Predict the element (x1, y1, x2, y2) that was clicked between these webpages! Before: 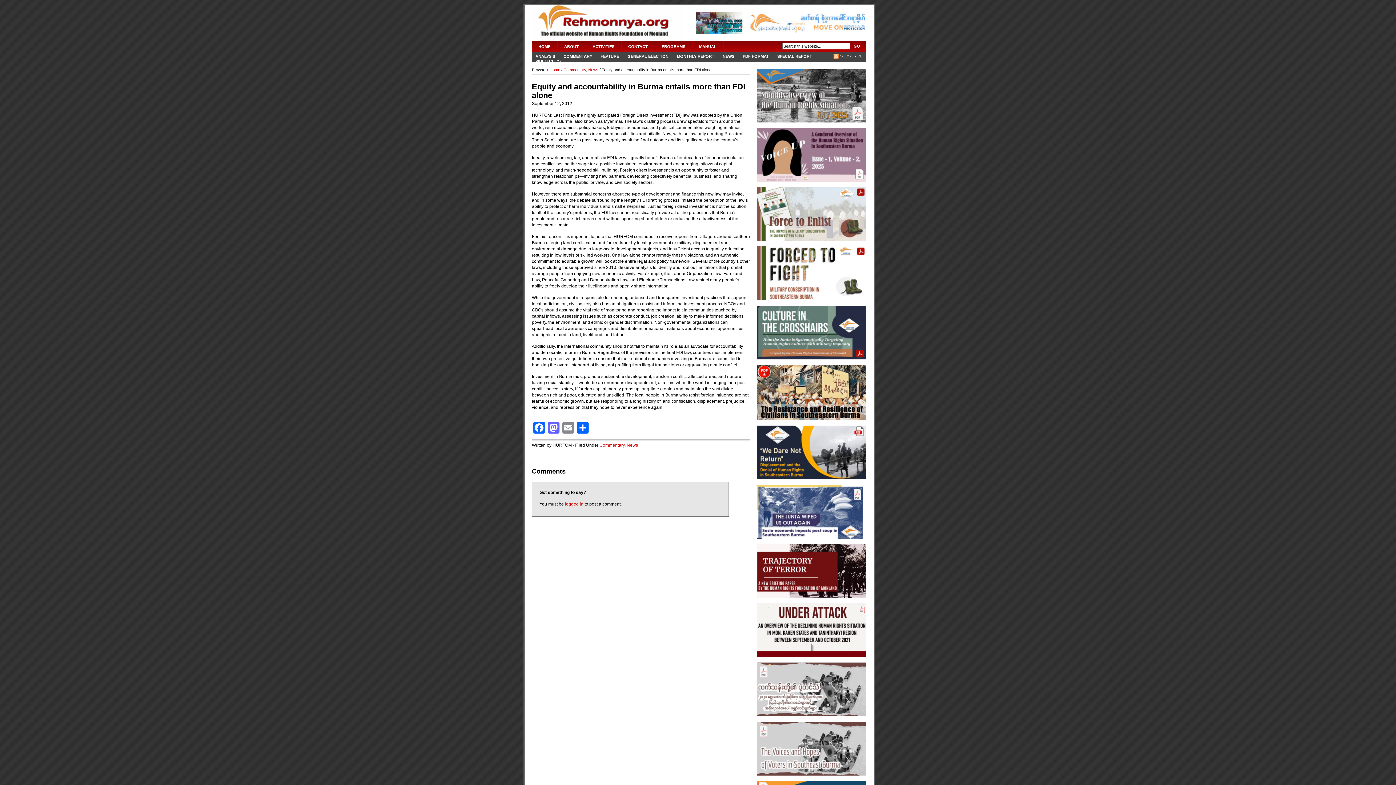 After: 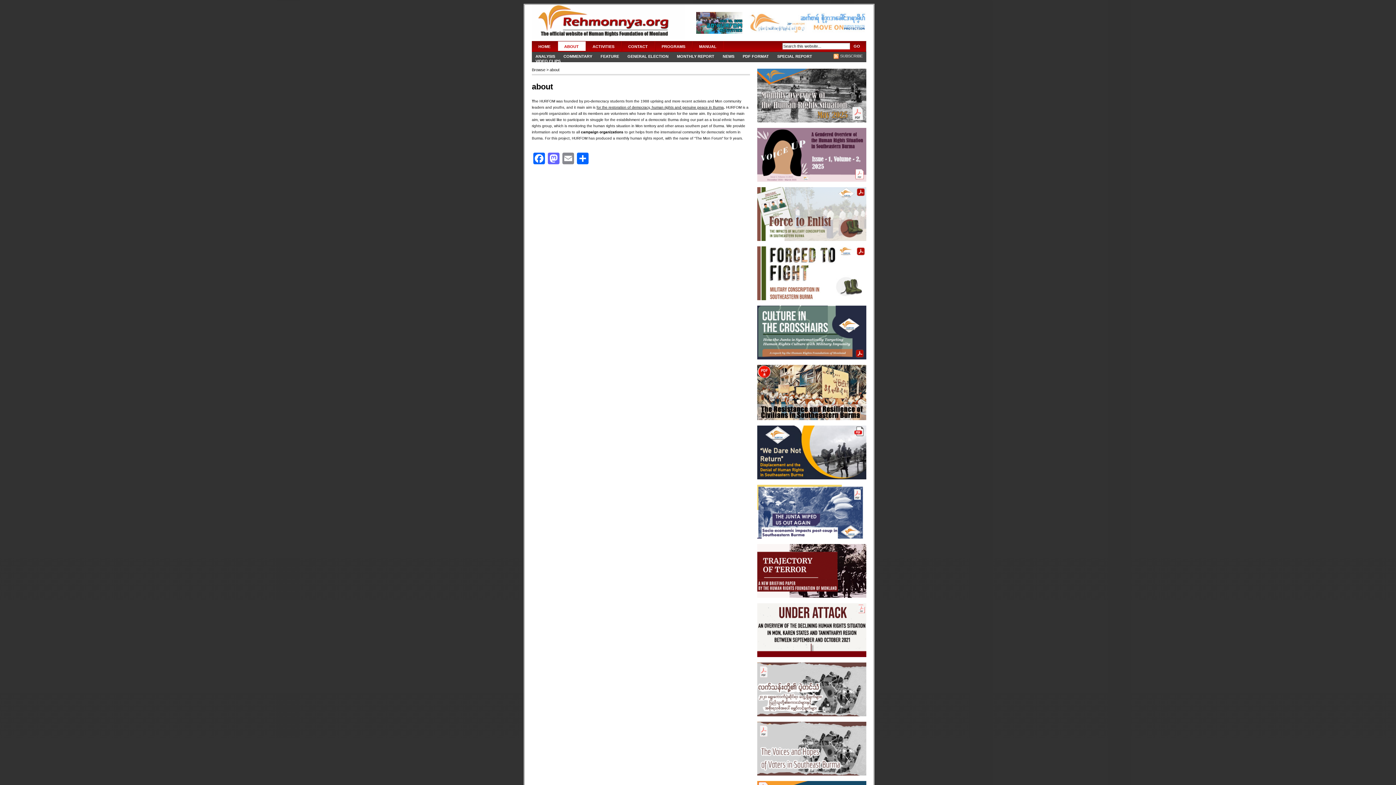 Action: bbox: (557, 41, 586, 50) label: ABOUT